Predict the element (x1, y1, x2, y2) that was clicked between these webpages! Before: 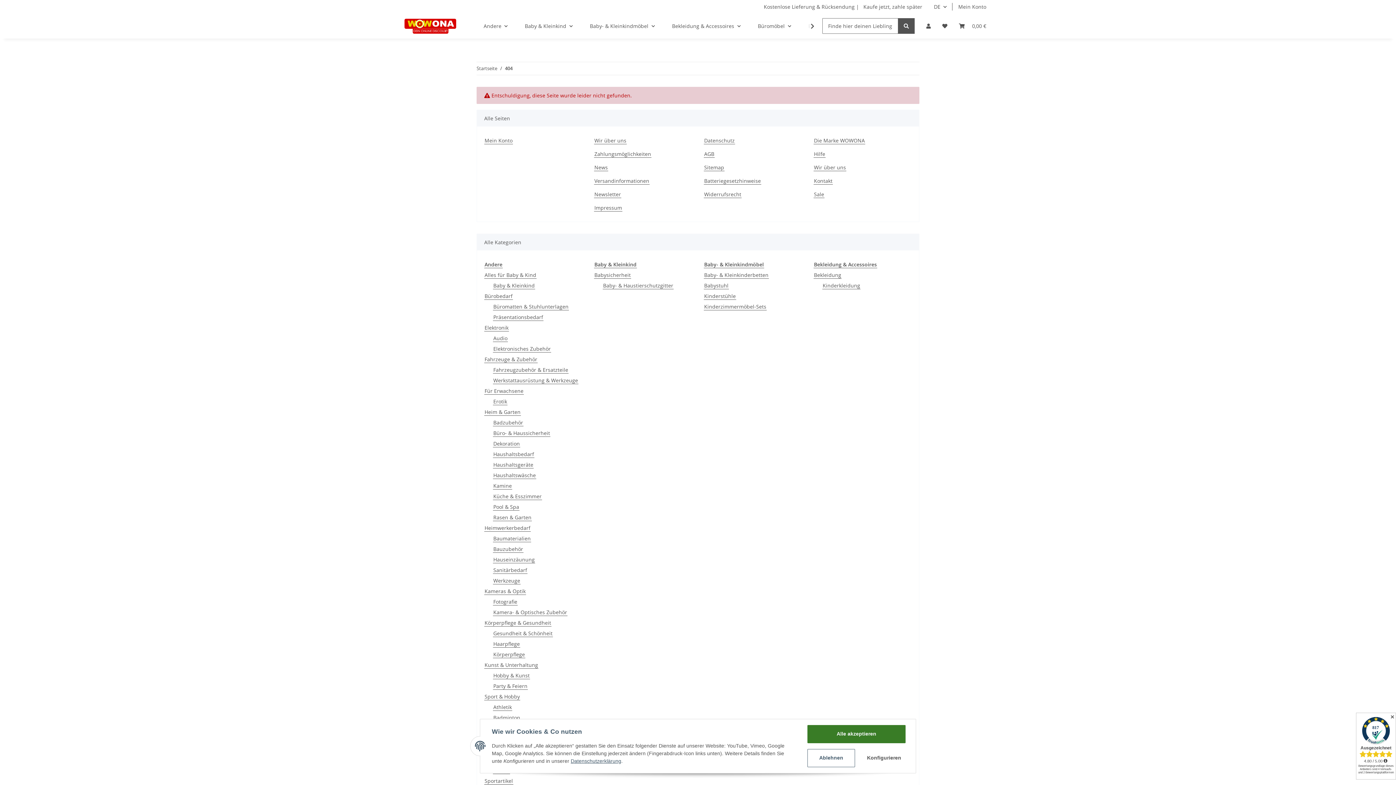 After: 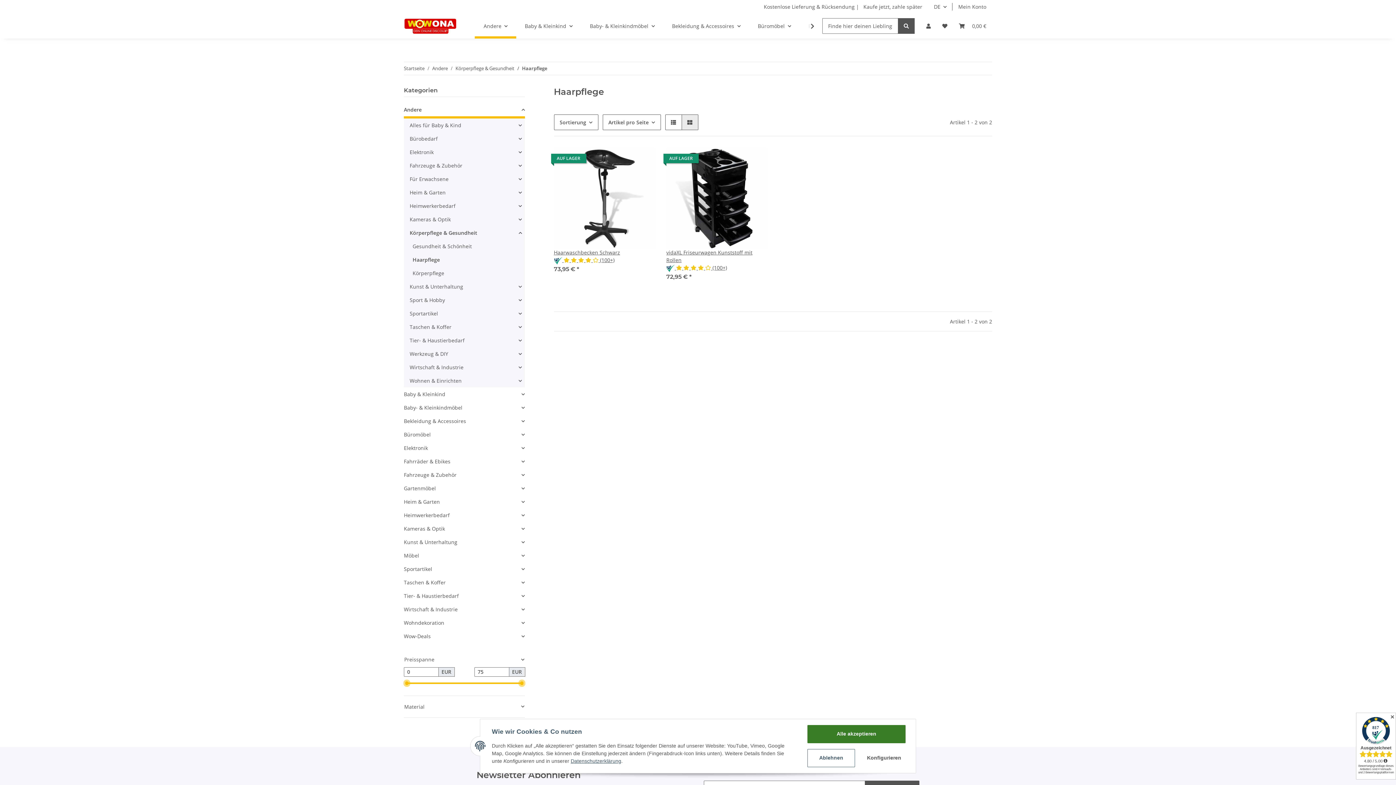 Action: bbox: (493, 640, 520, 648) label: Haarpflege